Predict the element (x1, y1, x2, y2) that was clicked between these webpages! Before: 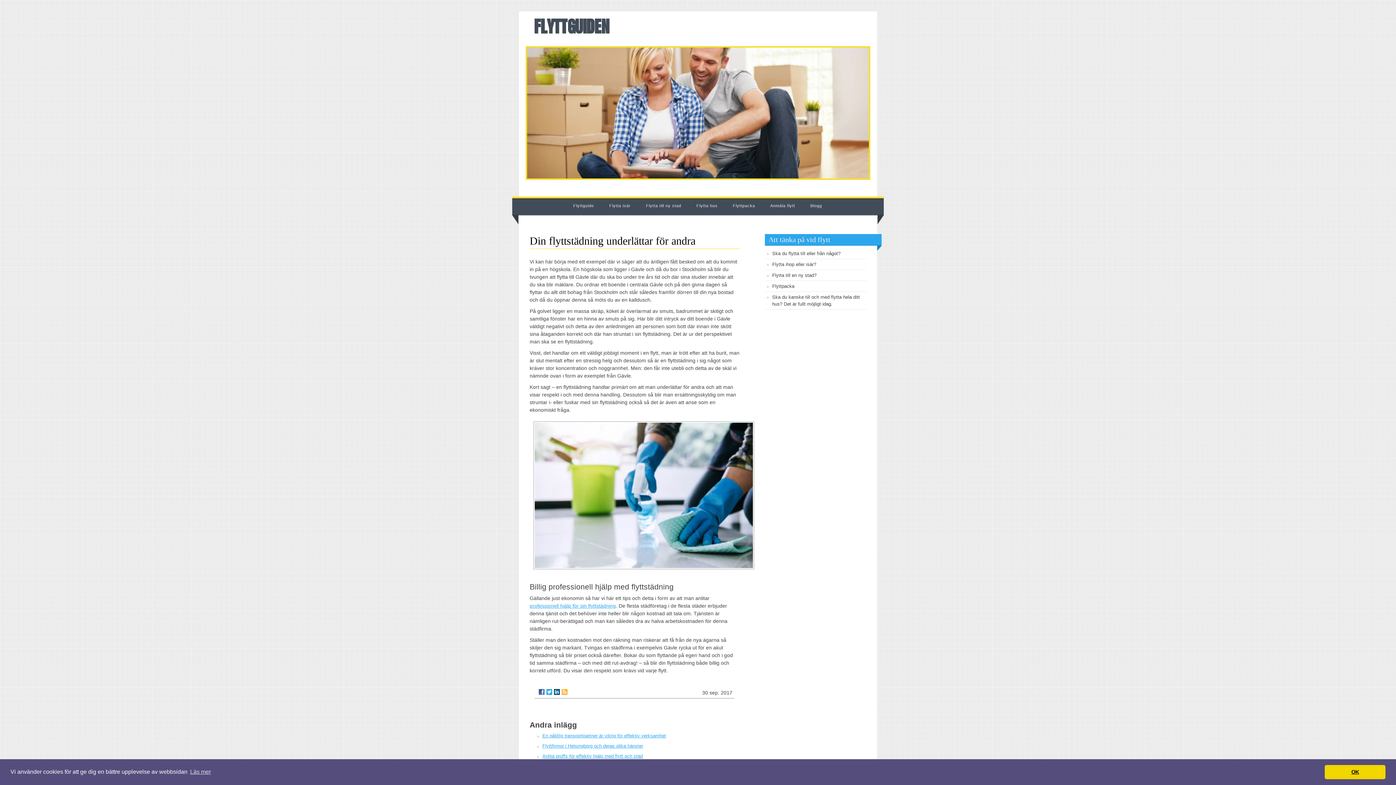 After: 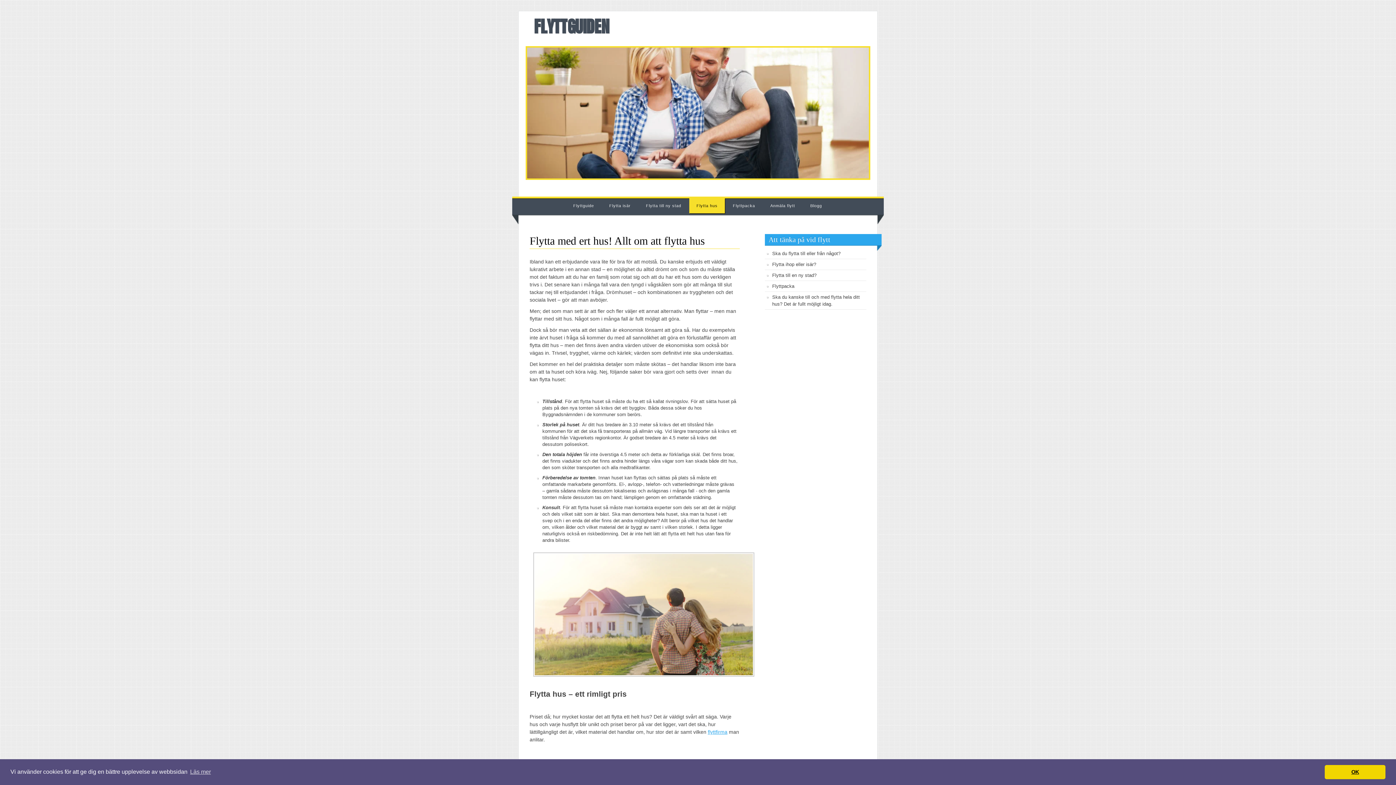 Action: bbox: (689, 198, 725, 213) label: Flytta hus